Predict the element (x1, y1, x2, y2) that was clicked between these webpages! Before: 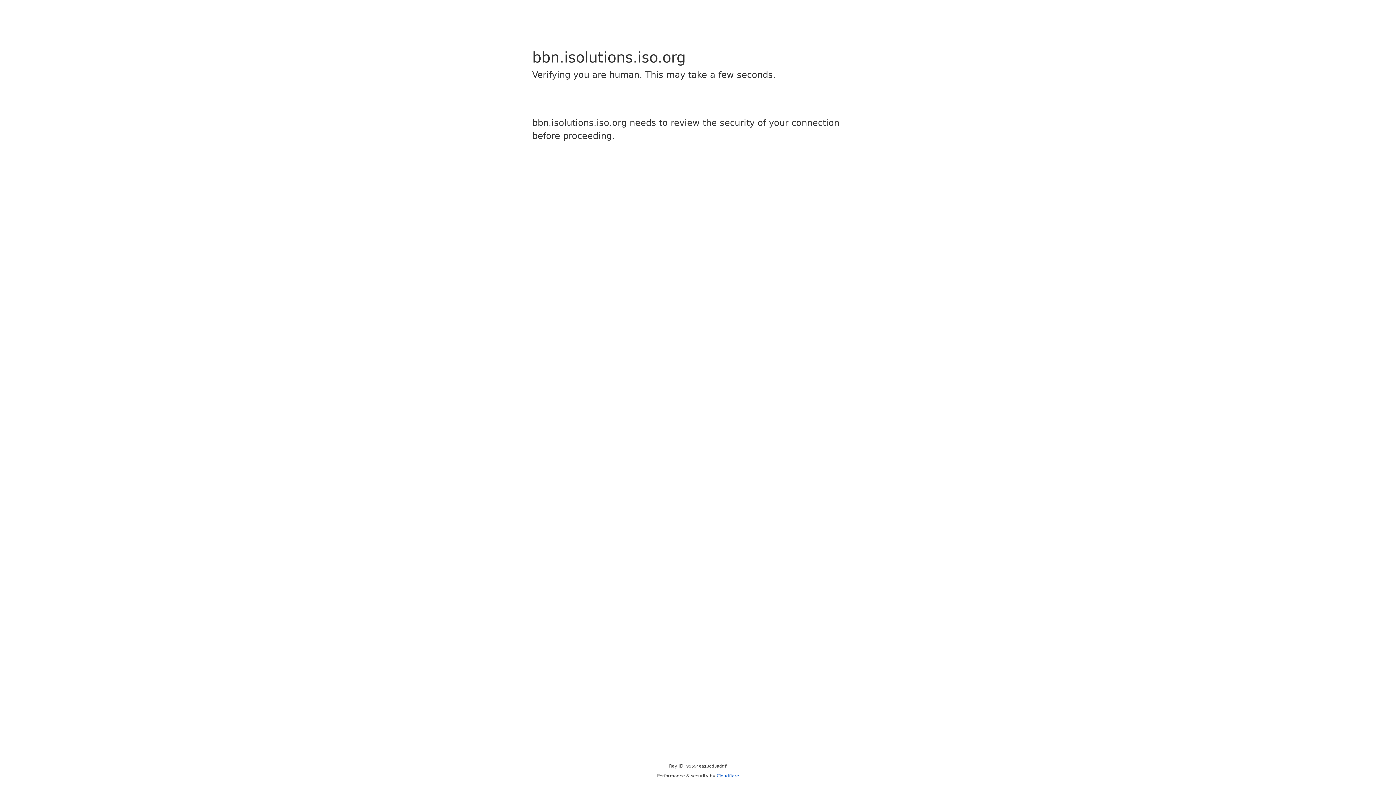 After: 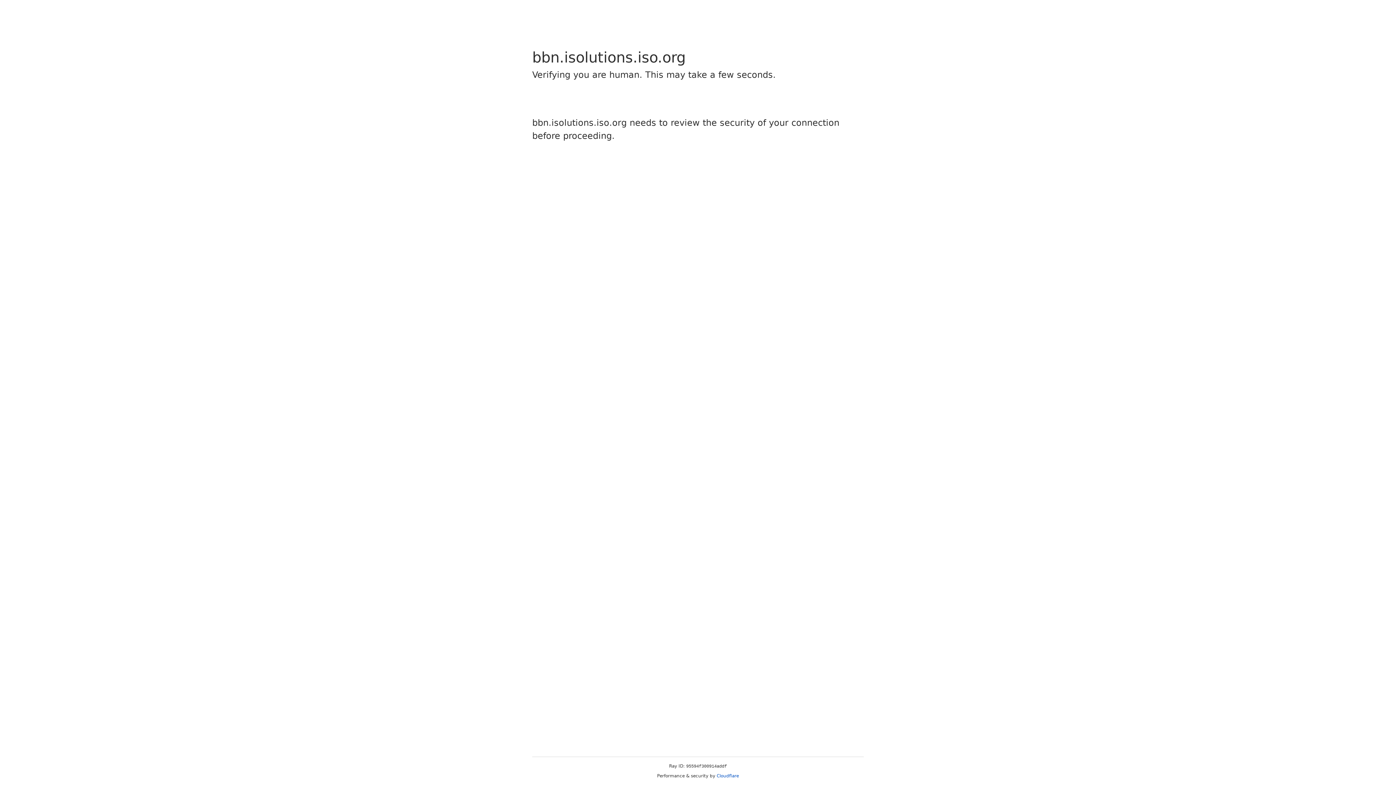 Action: bbox: (716, 773, 739, 778) label: Cloudflare